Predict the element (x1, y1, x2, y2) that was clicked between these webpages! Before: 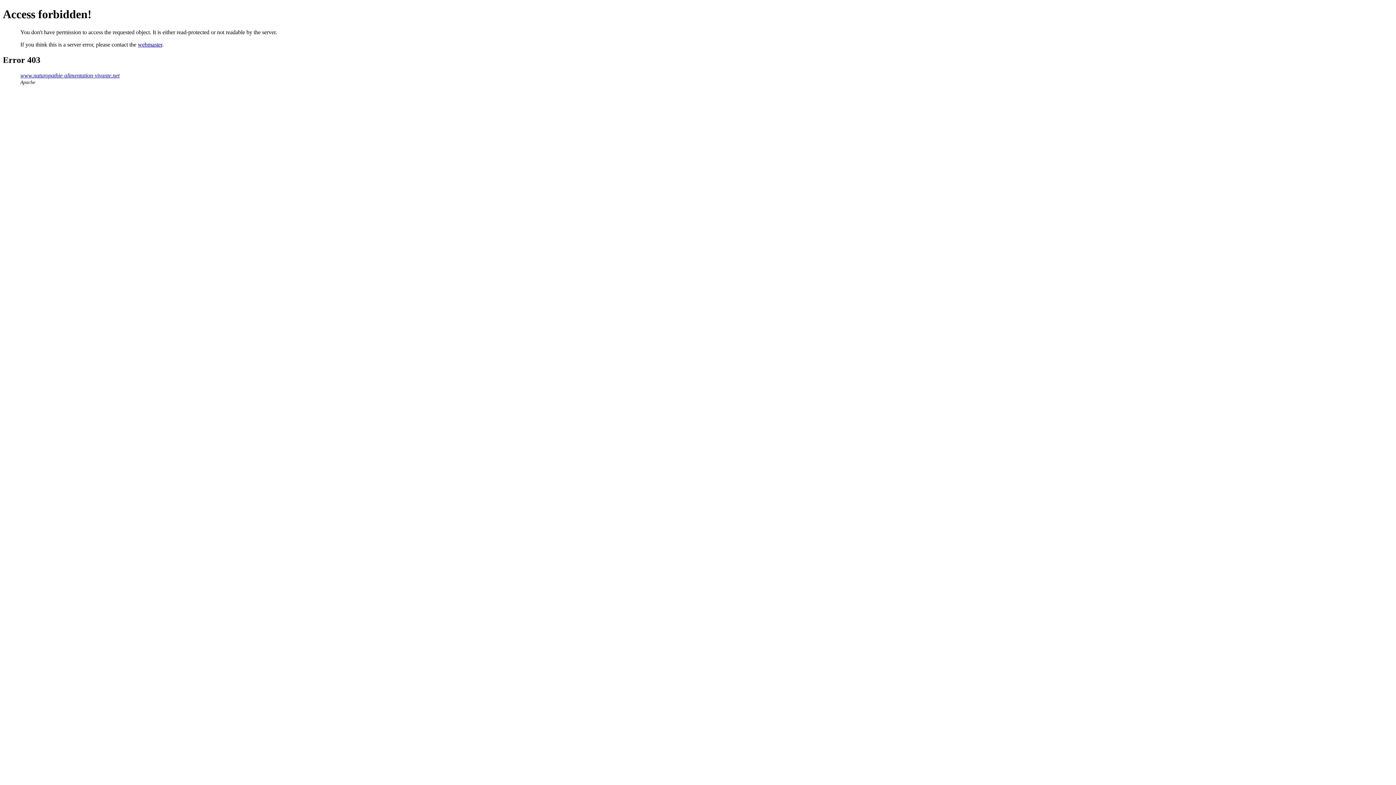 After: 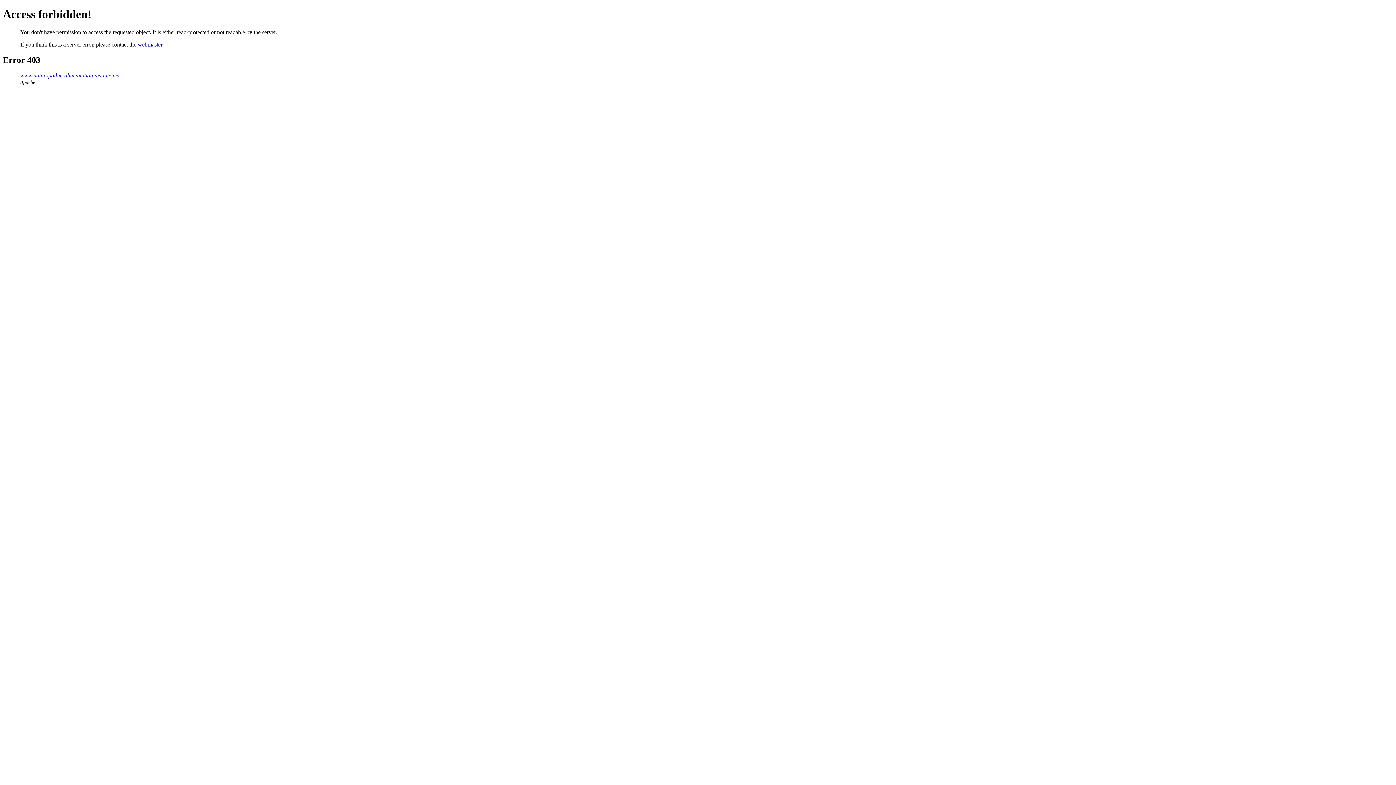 Action: bbox: (137, 41, 162, 47) label: webmaster